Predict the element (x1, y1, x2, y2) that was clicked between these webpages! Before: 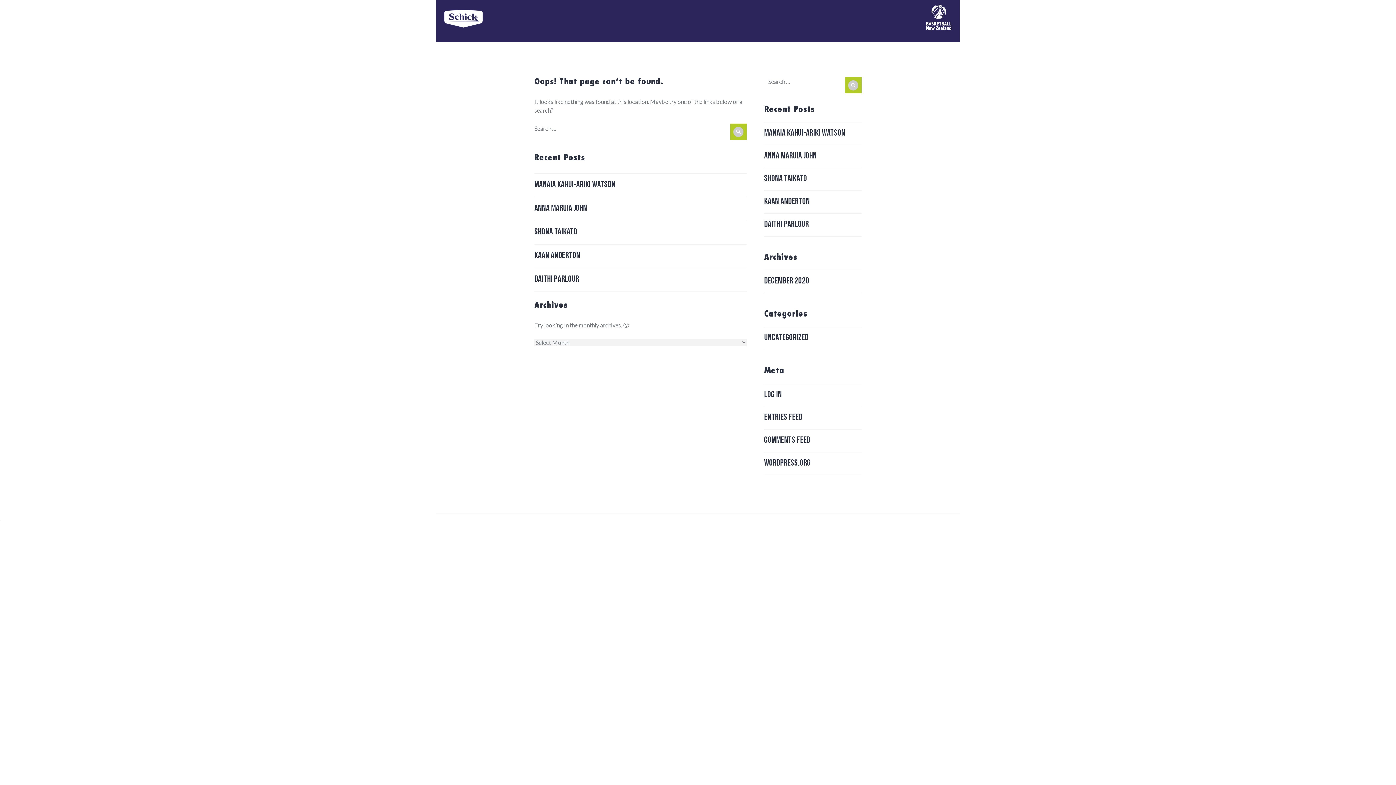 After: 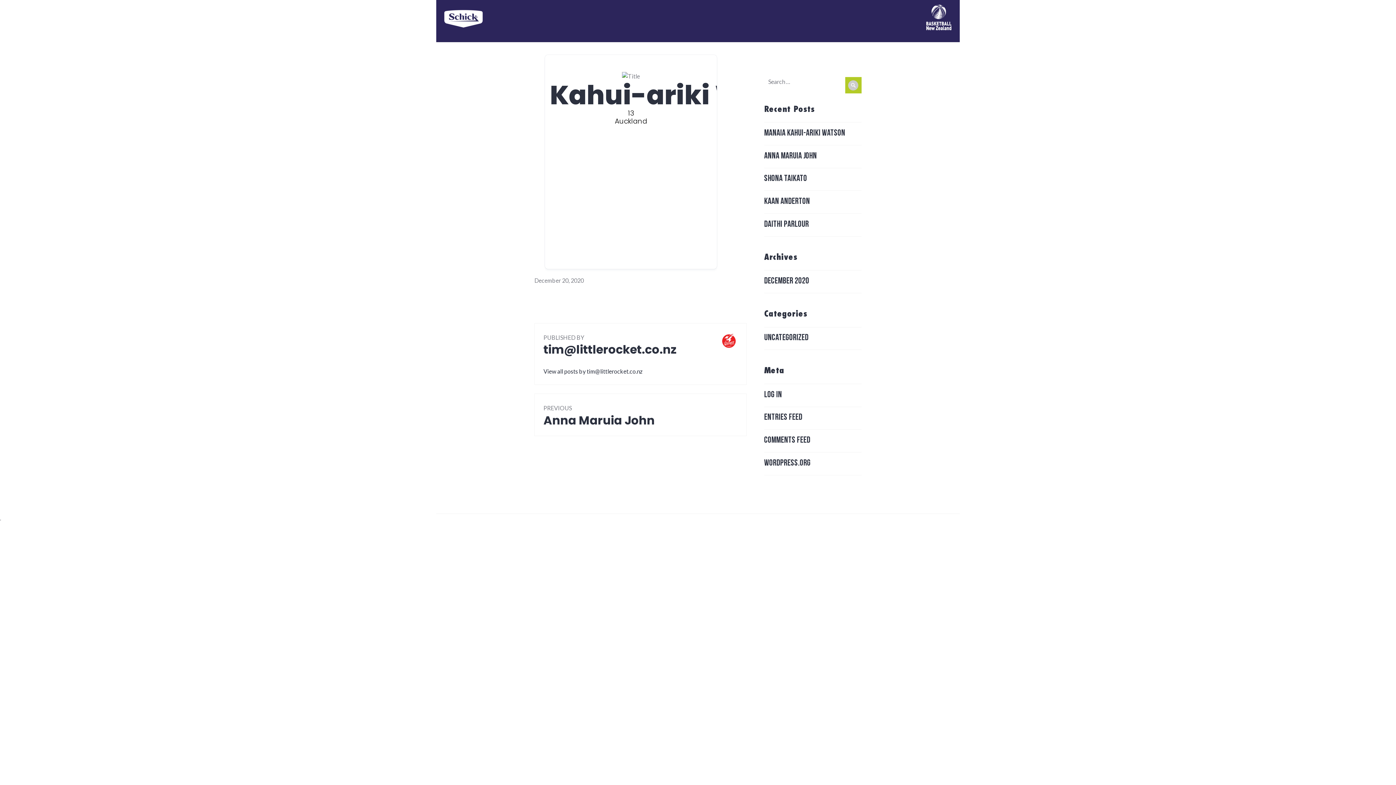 Action: label: MANAIA KAHUI-ARIKI WATSON bbox: (534, 181, 615, 189)